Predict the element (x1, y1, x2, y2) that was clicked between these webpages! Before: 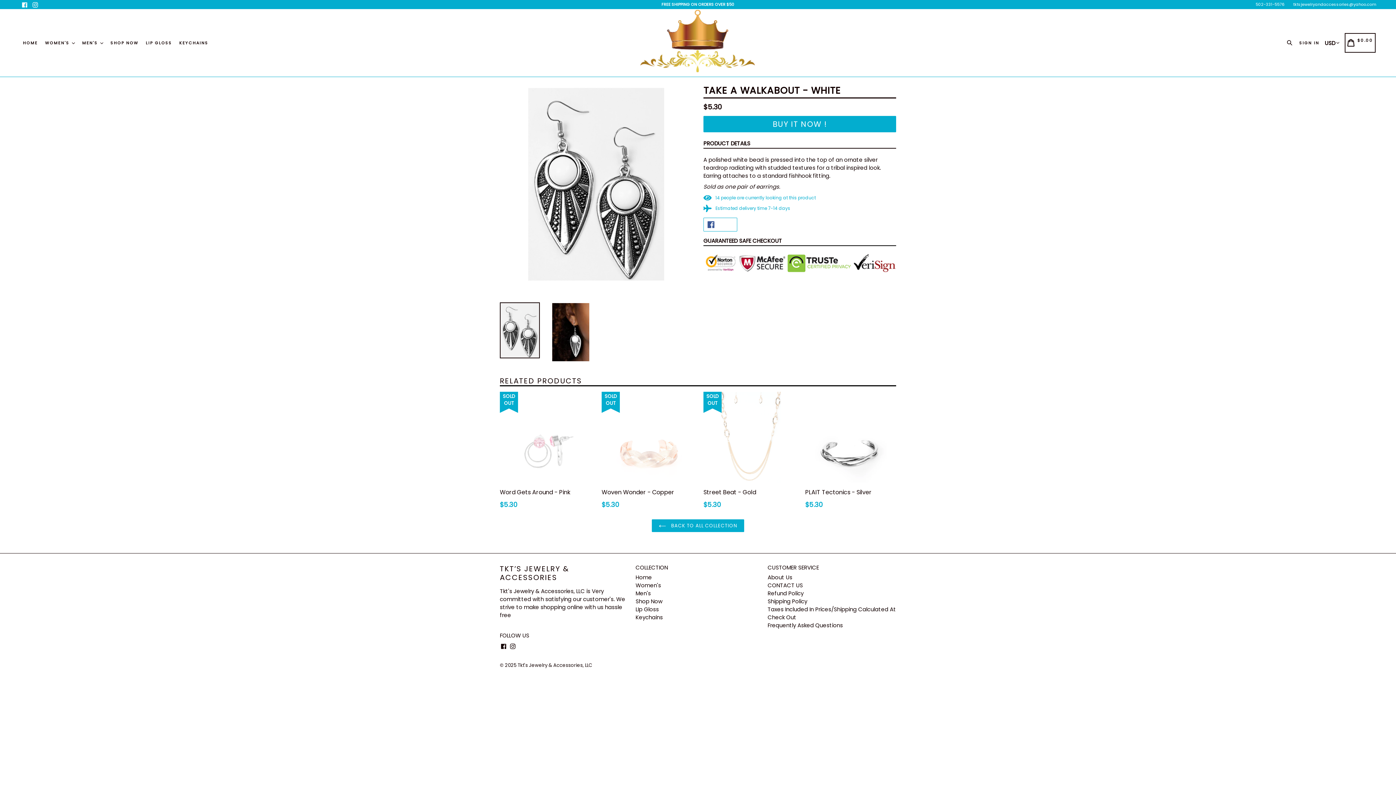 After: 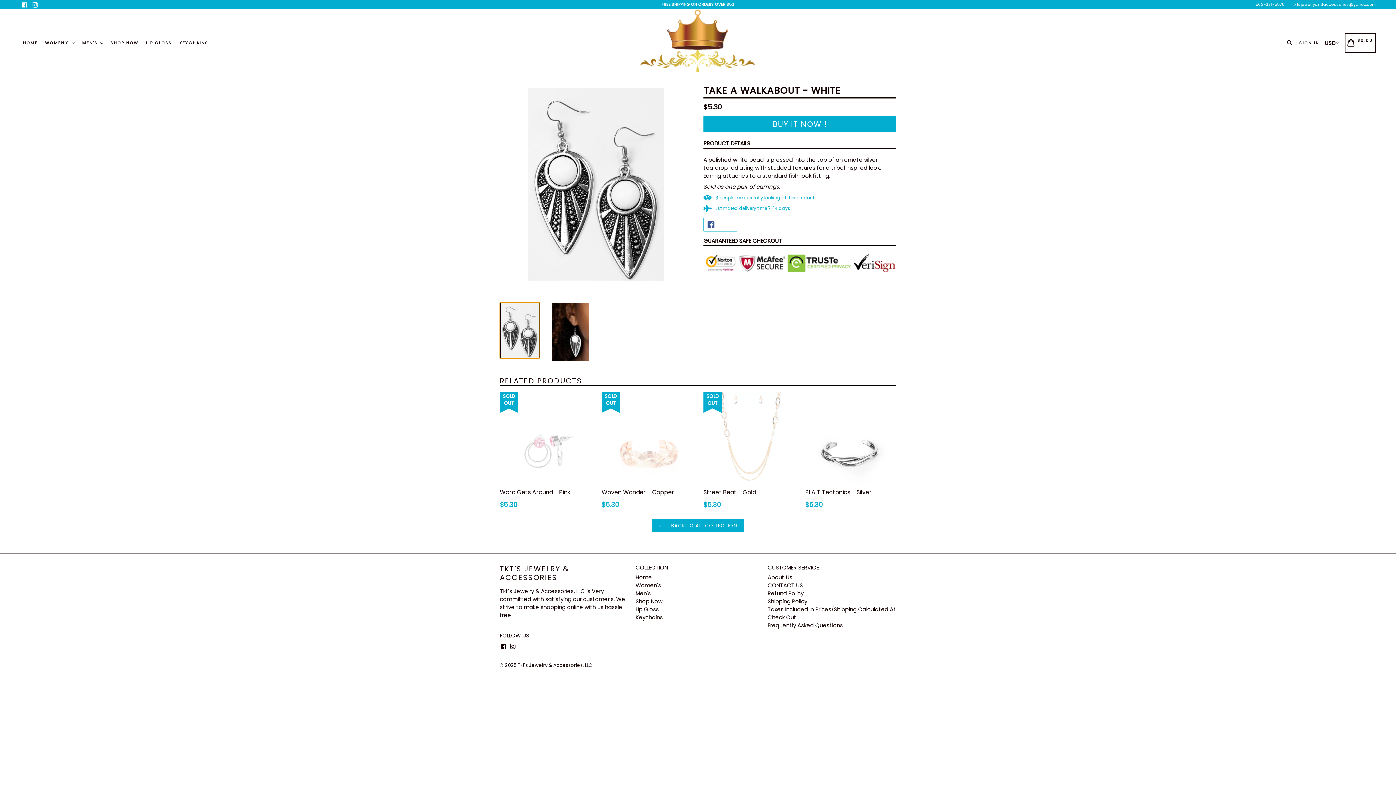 Action: bbox: (500, 302, 540, 358)